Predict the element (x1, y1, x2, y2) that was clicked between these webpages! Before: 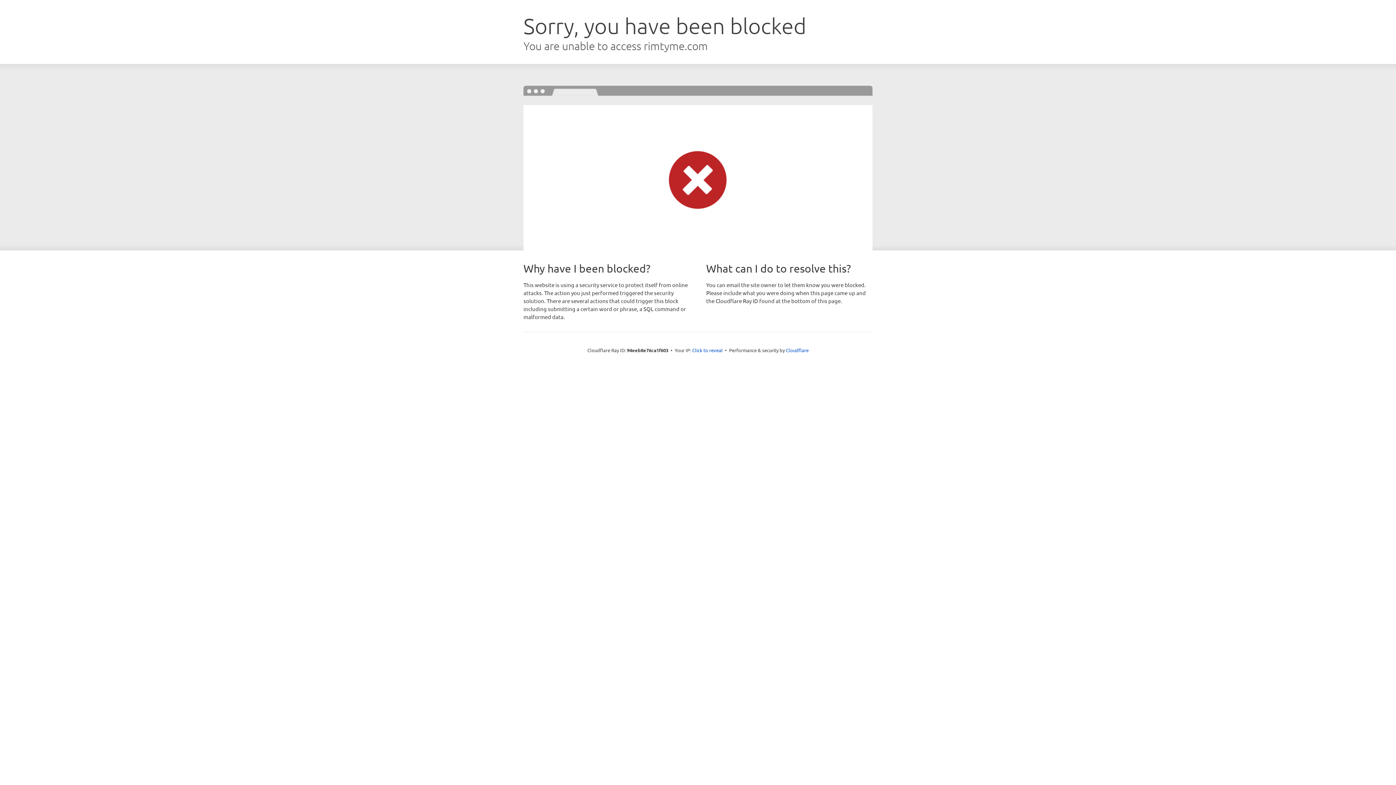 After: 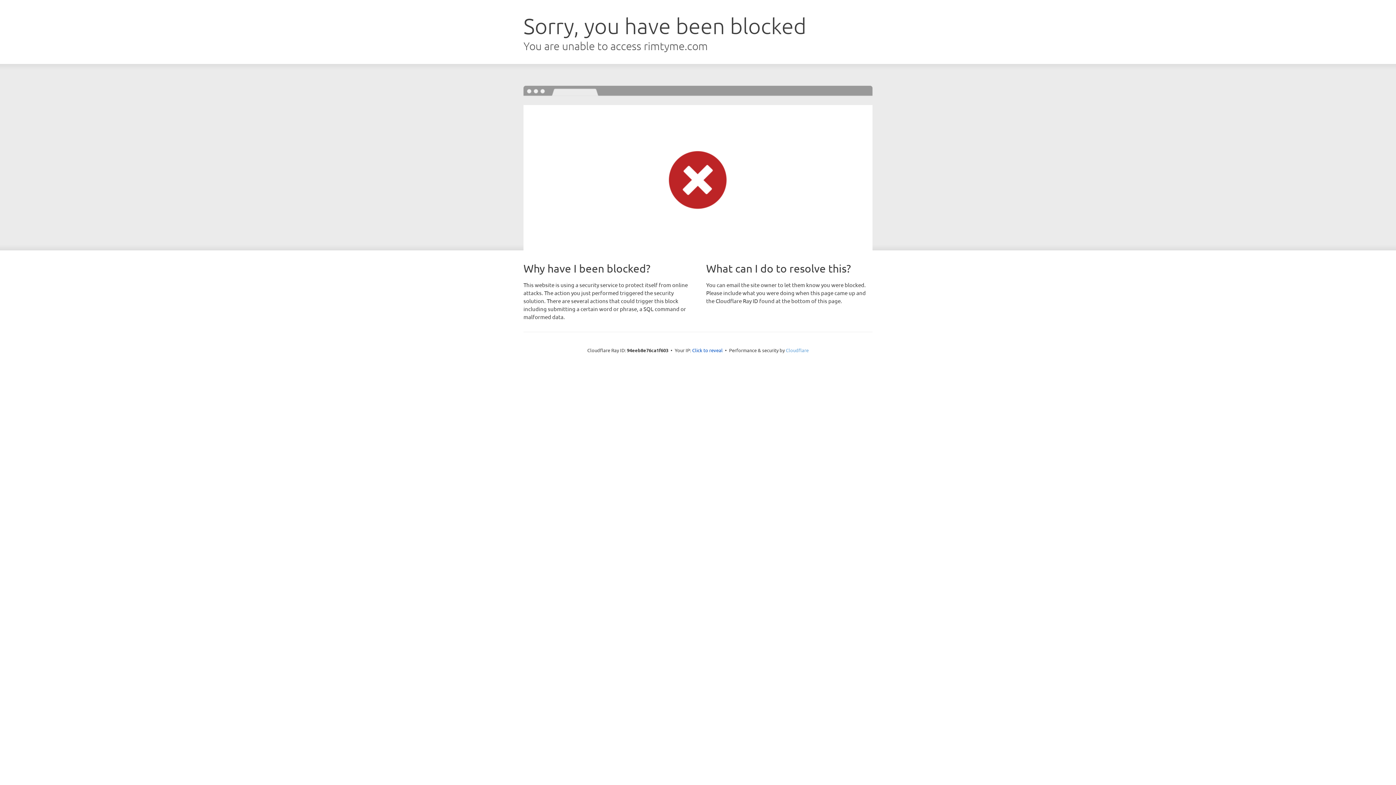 Action: bbox: (786, 347, 808, 353) label: Cloudflare